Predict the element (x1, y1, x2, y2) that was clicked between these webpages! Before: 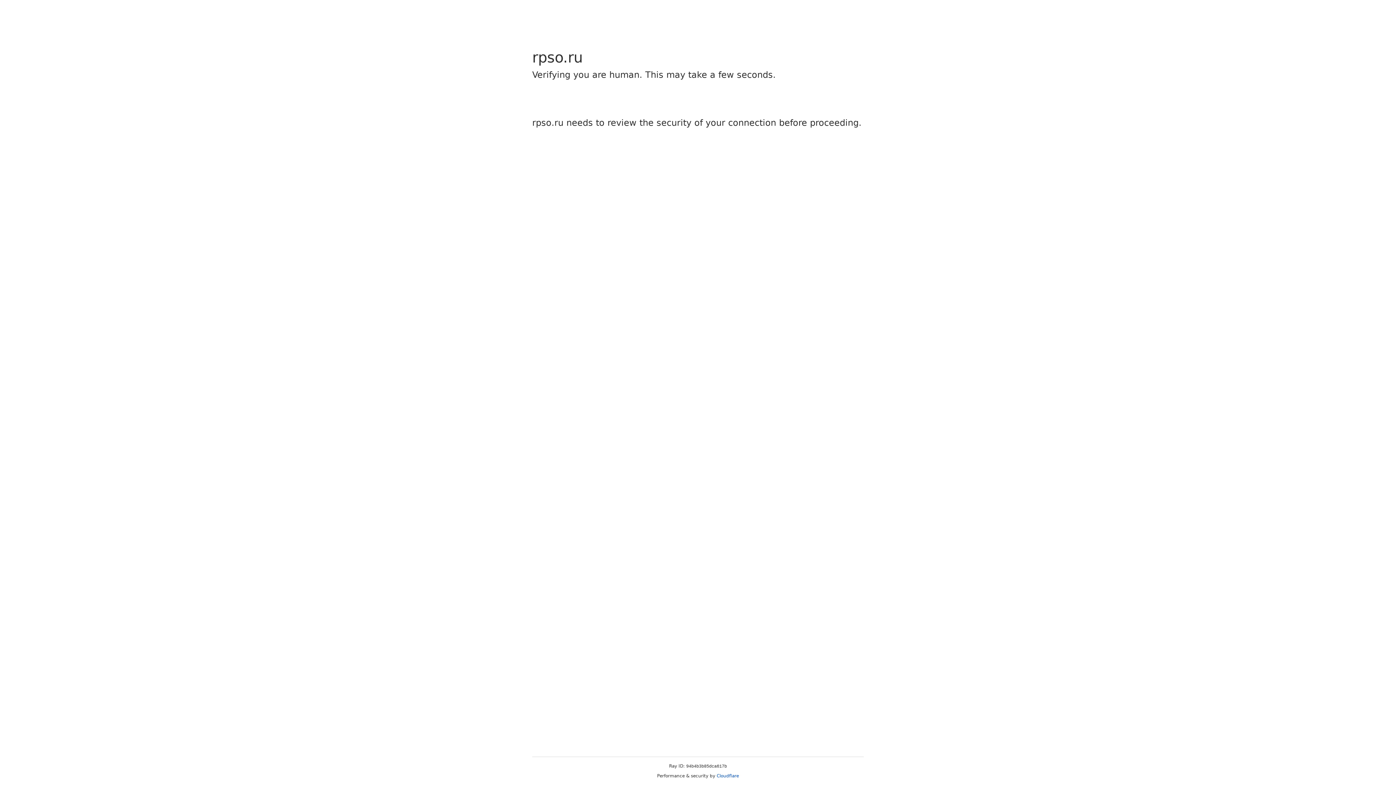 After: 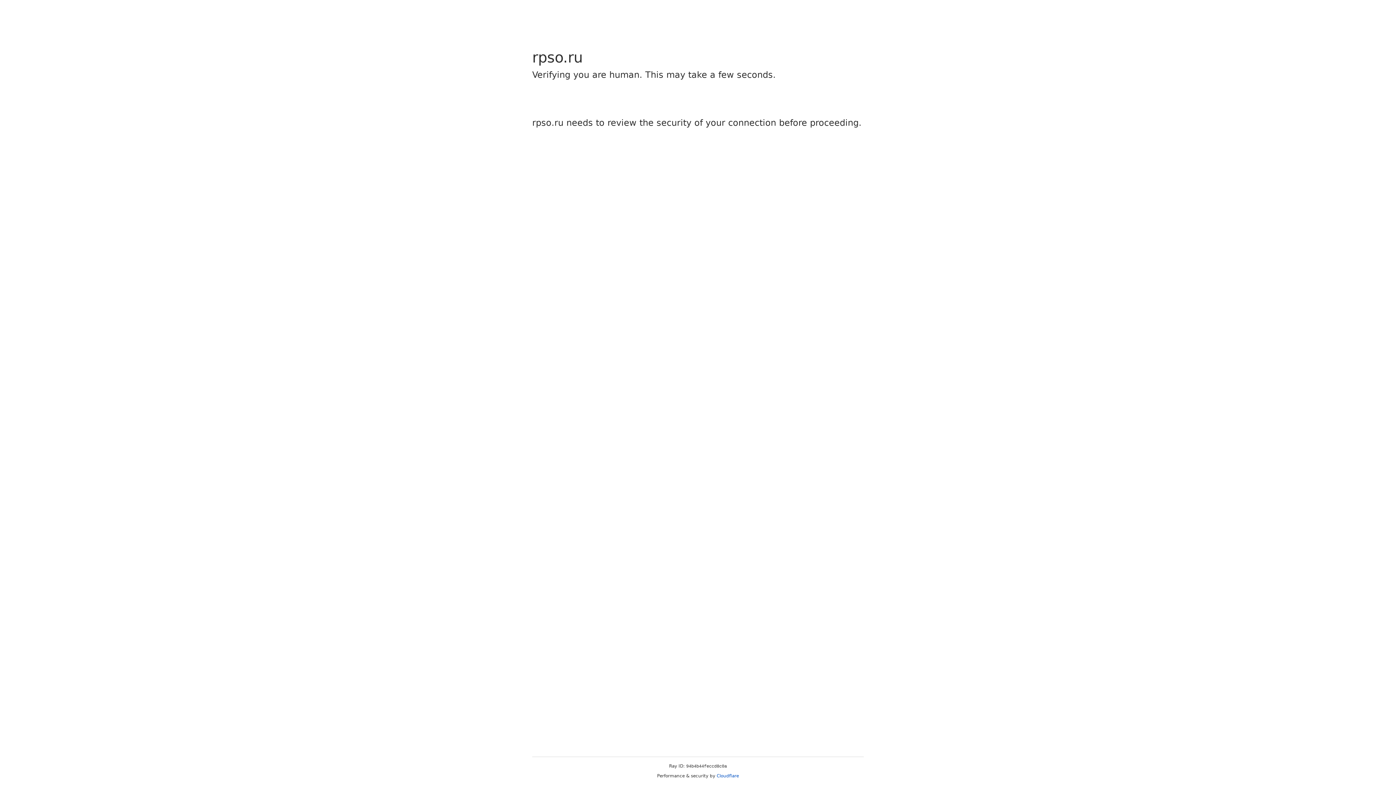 Action: label: Cloudflare bbox: (716, 773, 739, 778)